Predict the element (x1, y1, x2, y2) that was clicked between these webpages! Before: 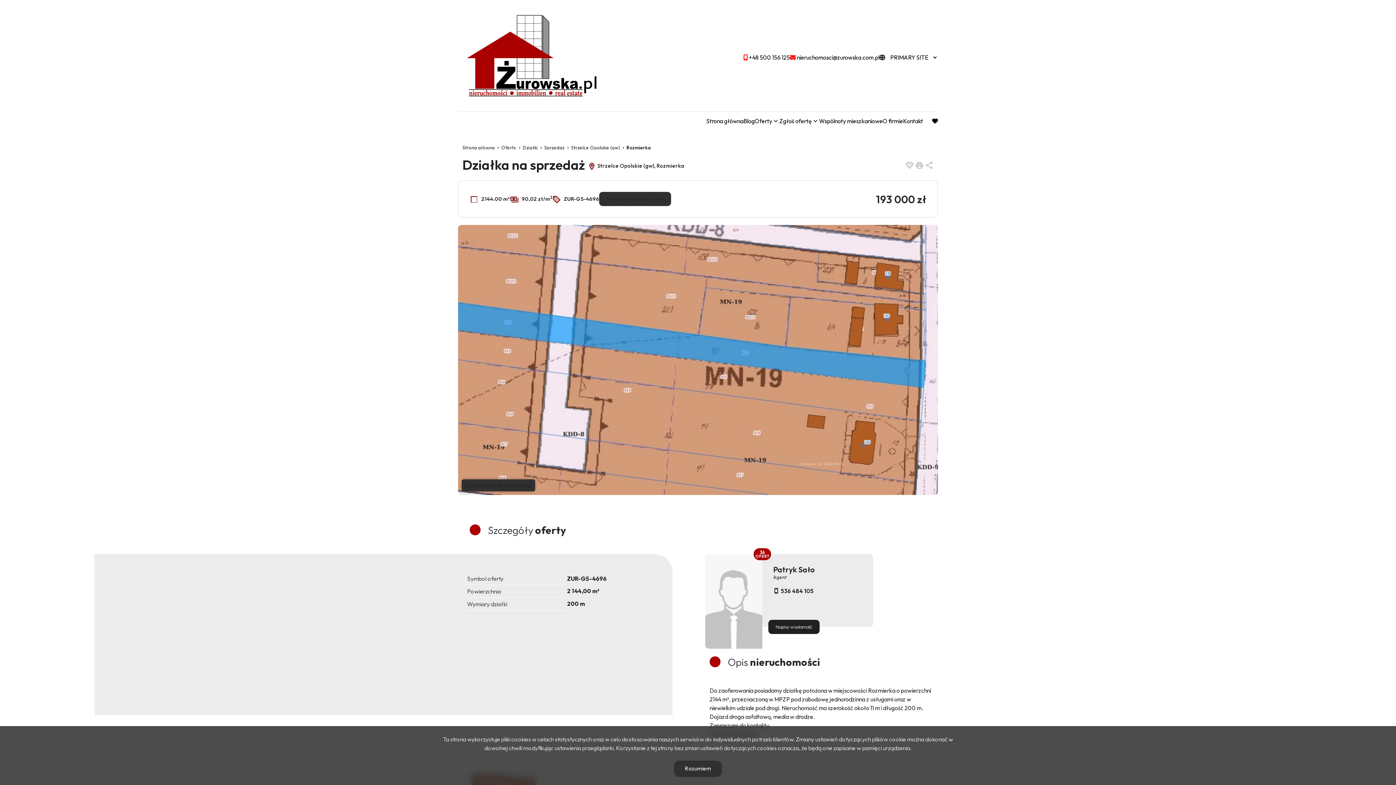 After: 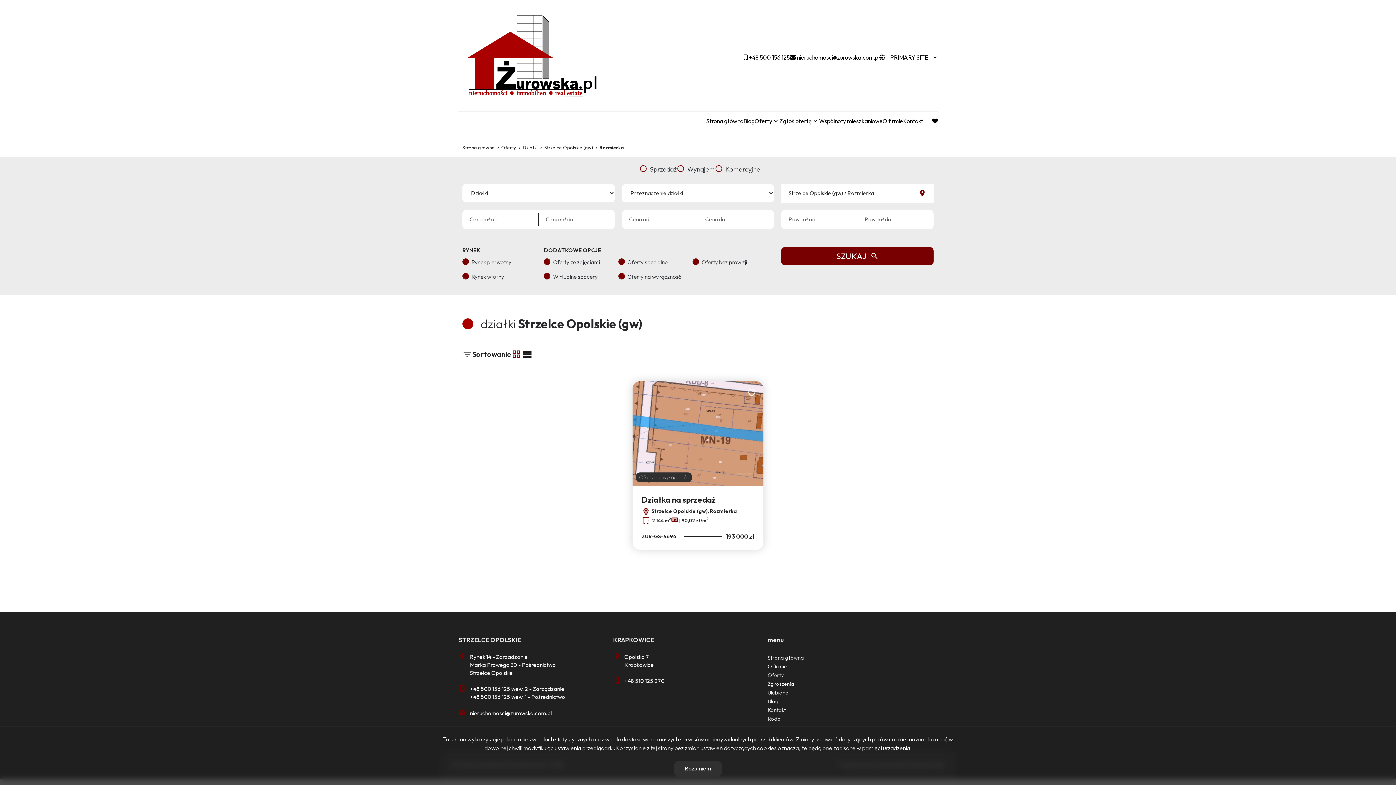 Action: label: Rozmierka bbox: (626, 144, 651, 150)